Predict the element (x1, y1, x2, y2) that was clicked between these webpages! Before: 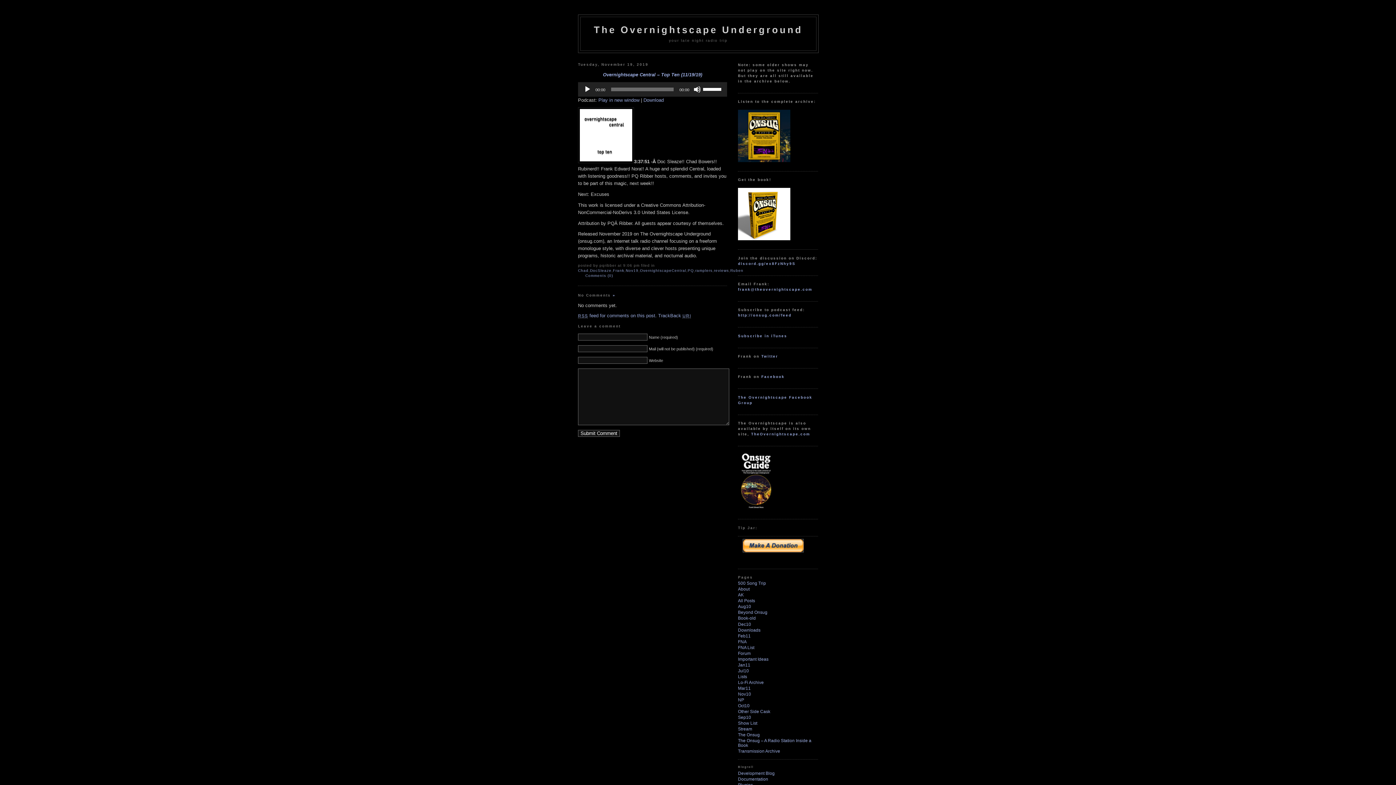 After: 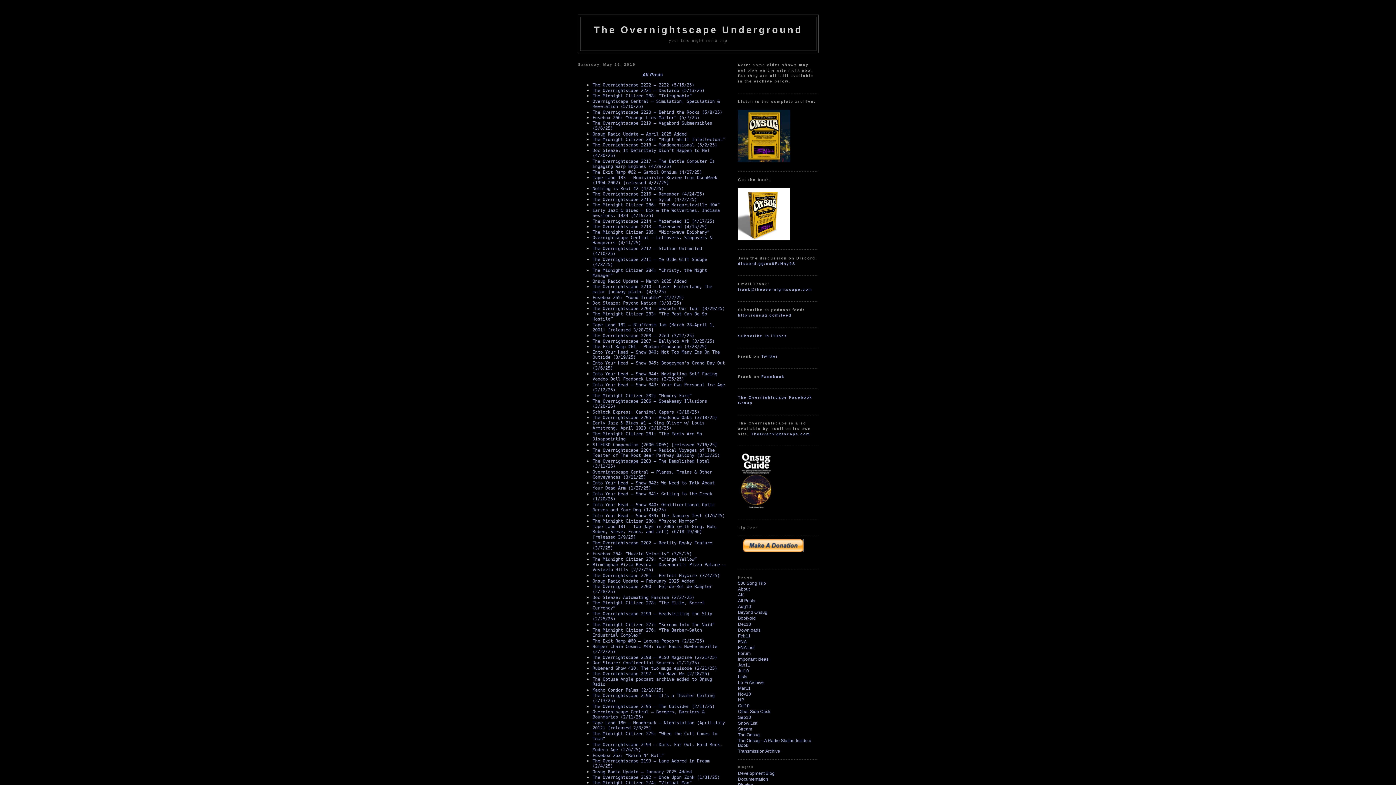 Action: label: All Posts bbox: (738, 598, 755, 603)